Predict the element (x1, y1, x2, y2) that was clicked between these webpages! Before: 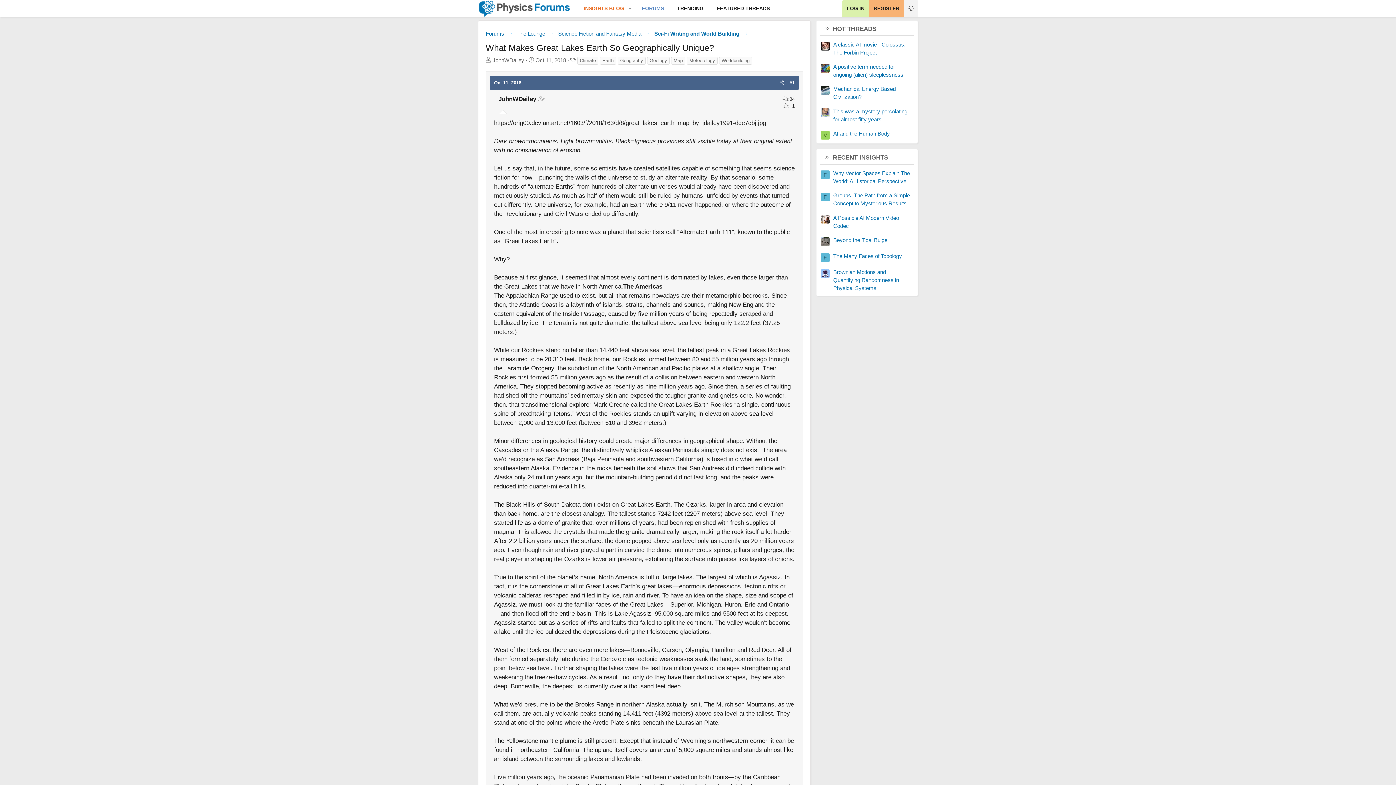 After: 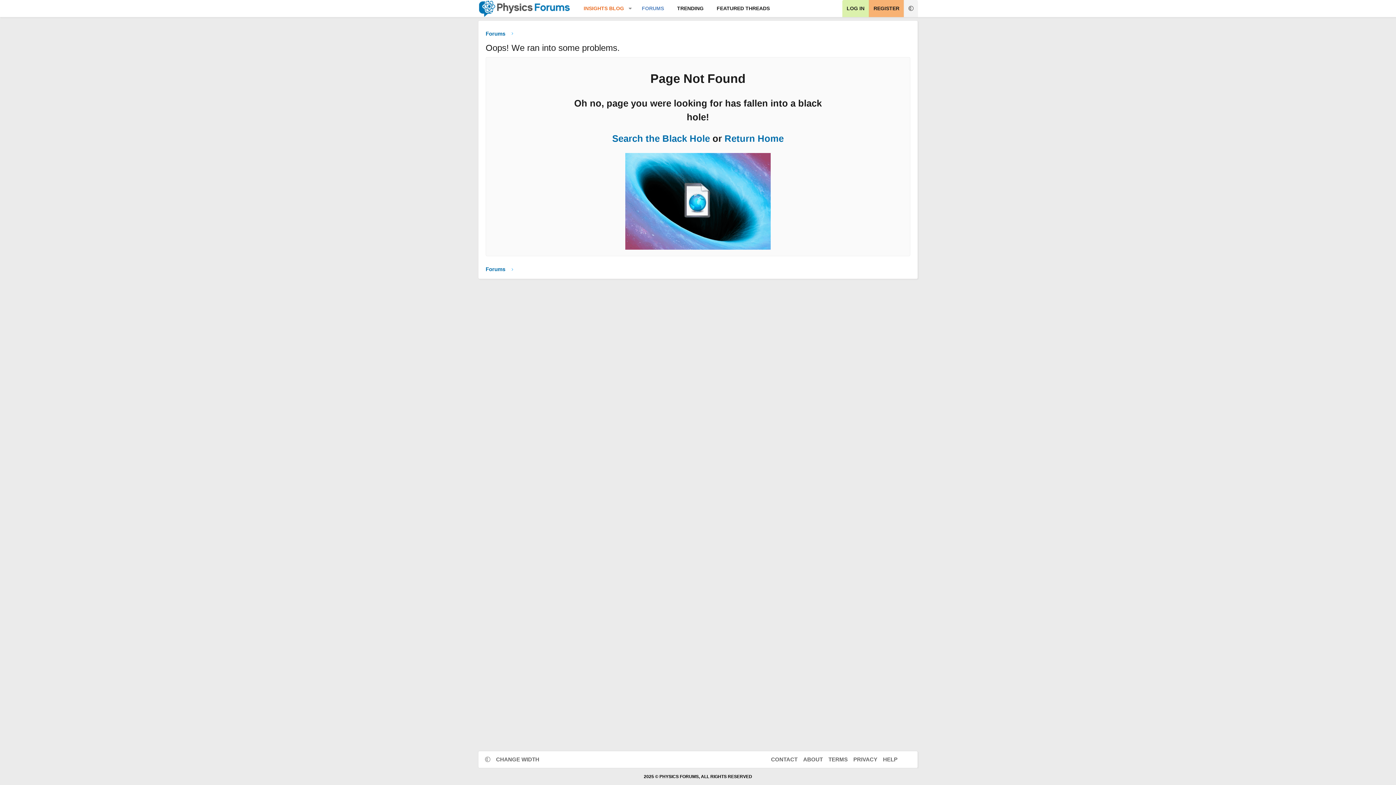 Action: bbox: (710, 0, 776, 17) label: FEATURED THREADS